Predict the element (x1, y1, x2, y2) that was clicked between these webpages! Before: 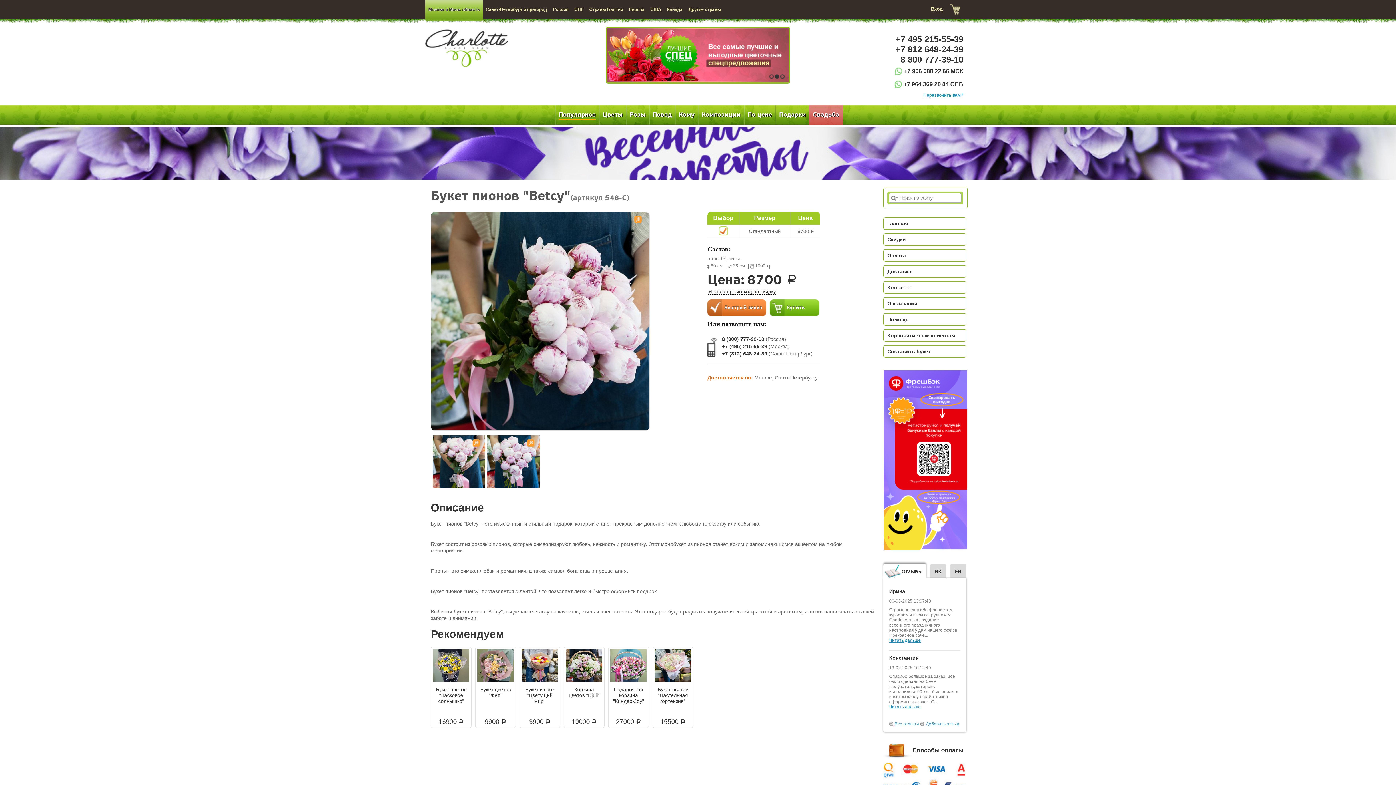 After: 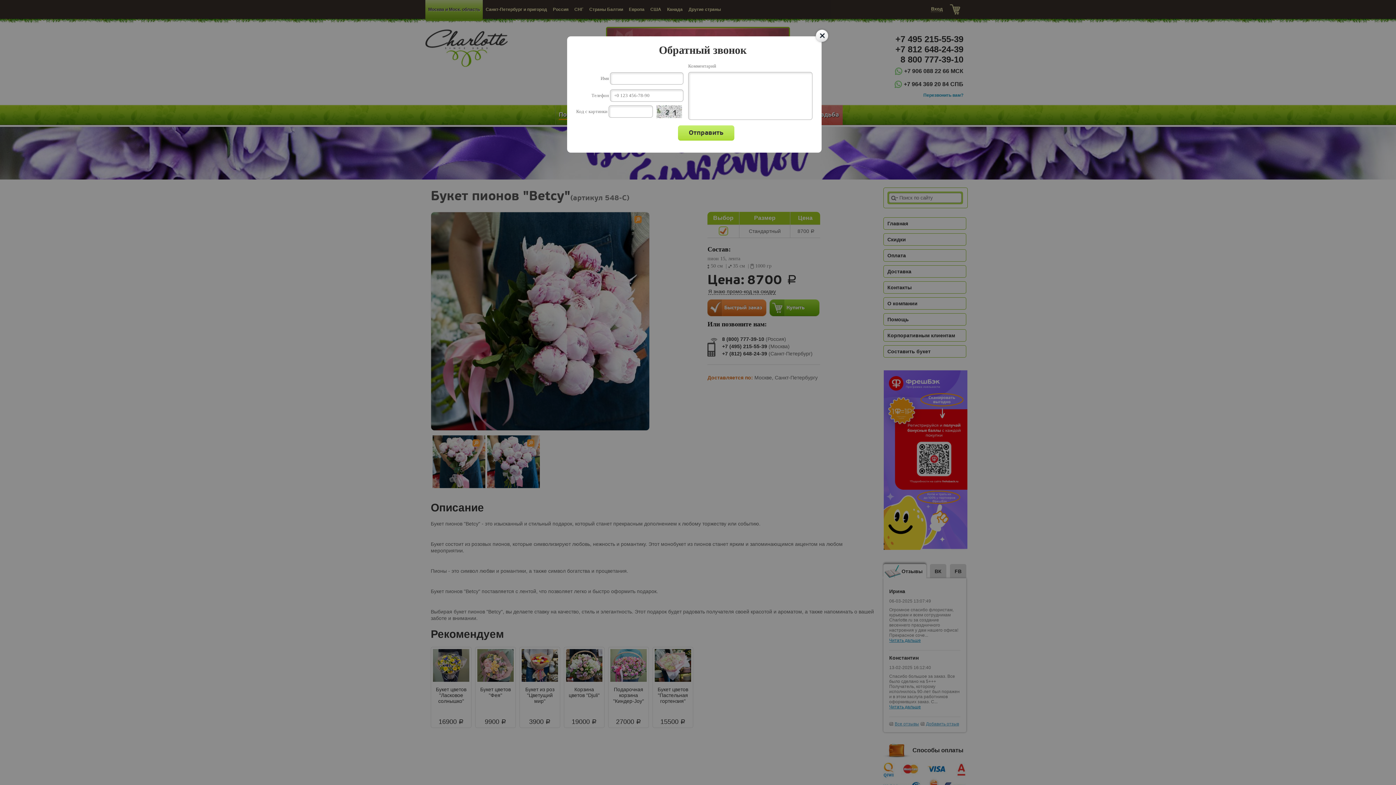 Action: label: Перезвонить вам? bbox: (923, 92, 963, 97)